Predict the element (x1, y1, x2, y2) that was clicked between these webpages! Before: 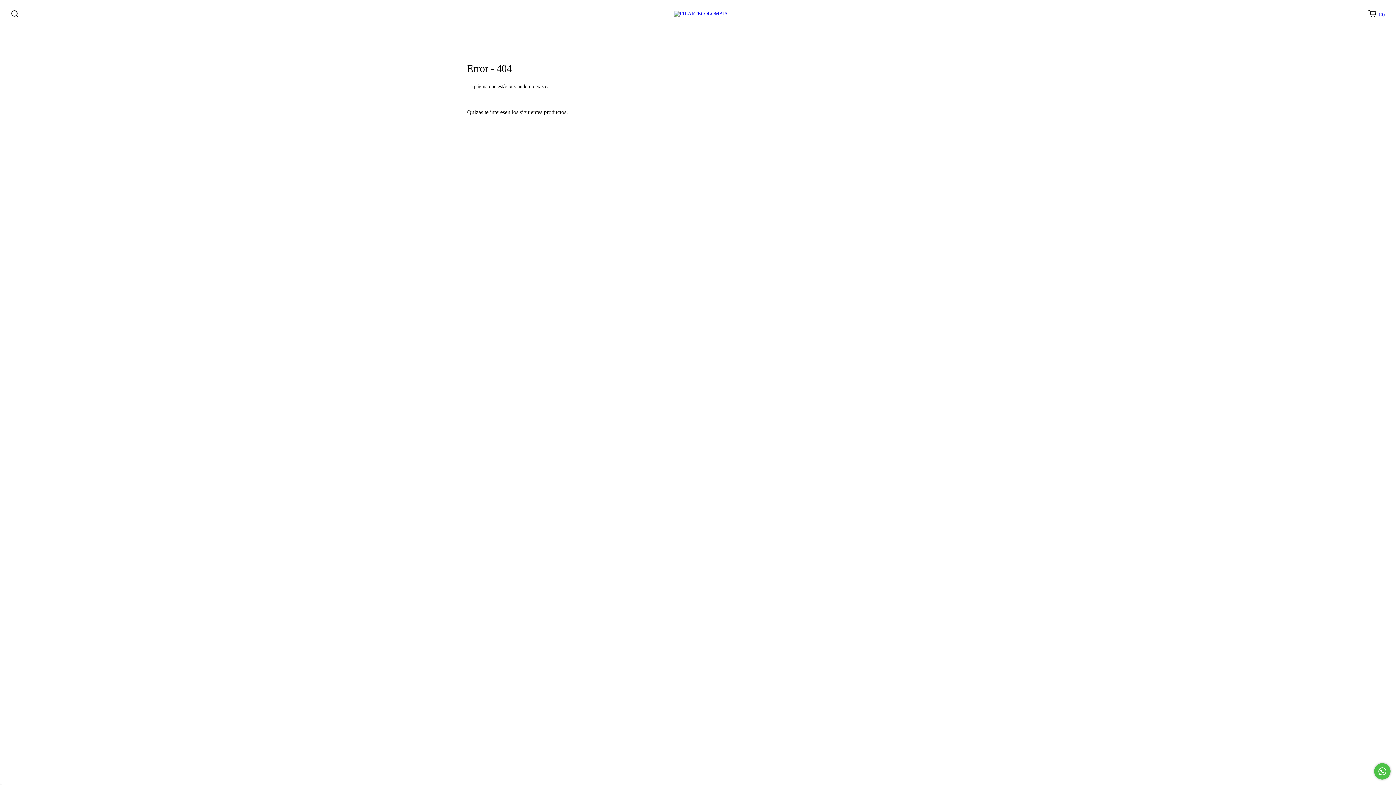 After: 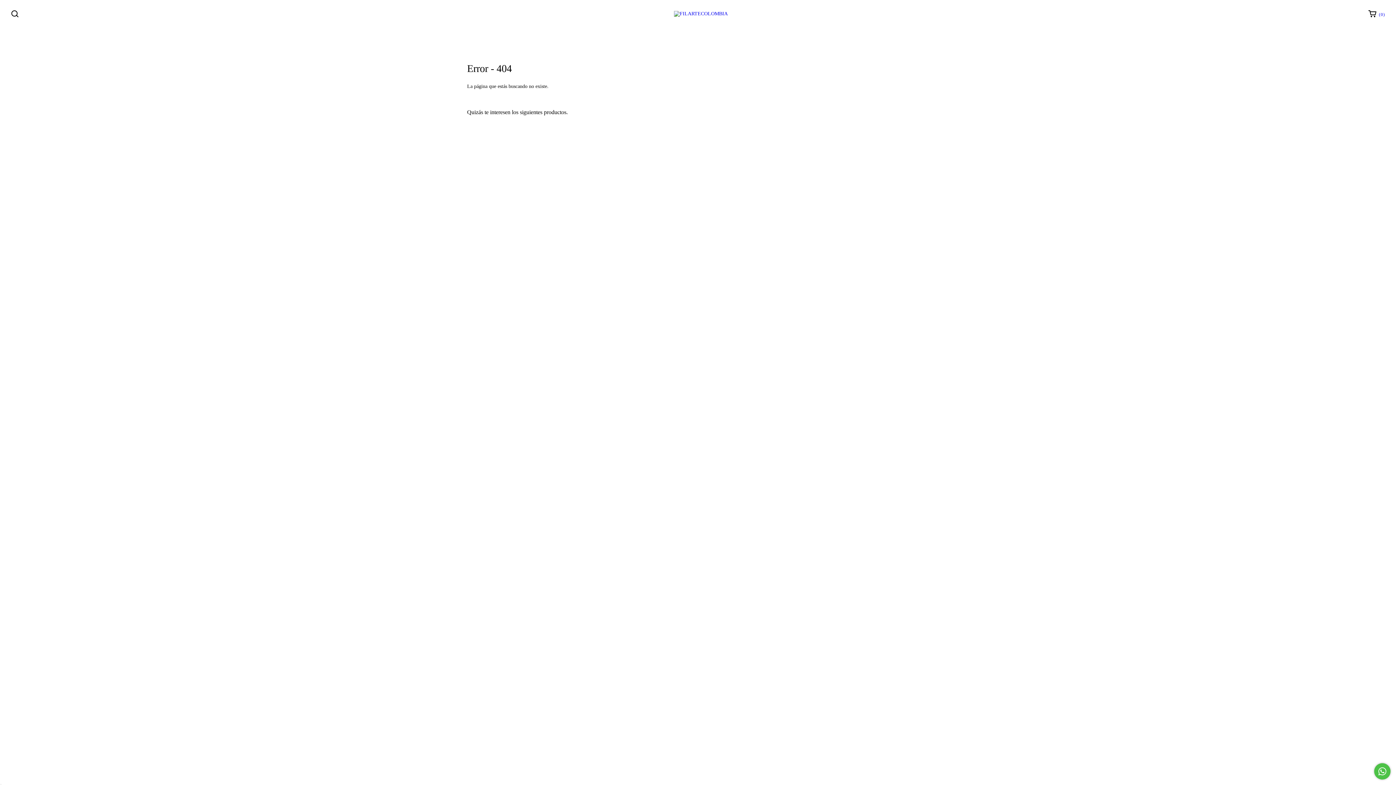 Action: bbox: (5, 6, 24, 21) label: Buscador